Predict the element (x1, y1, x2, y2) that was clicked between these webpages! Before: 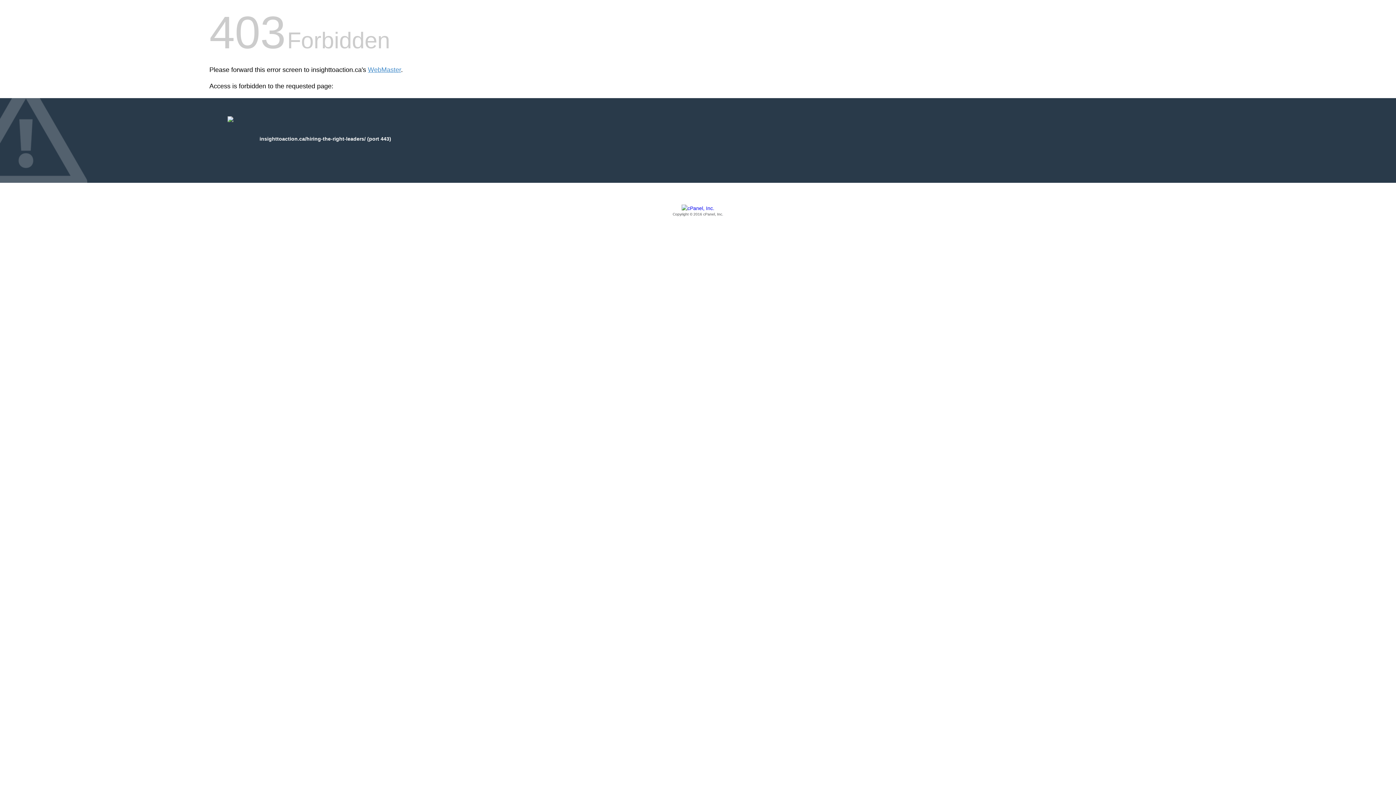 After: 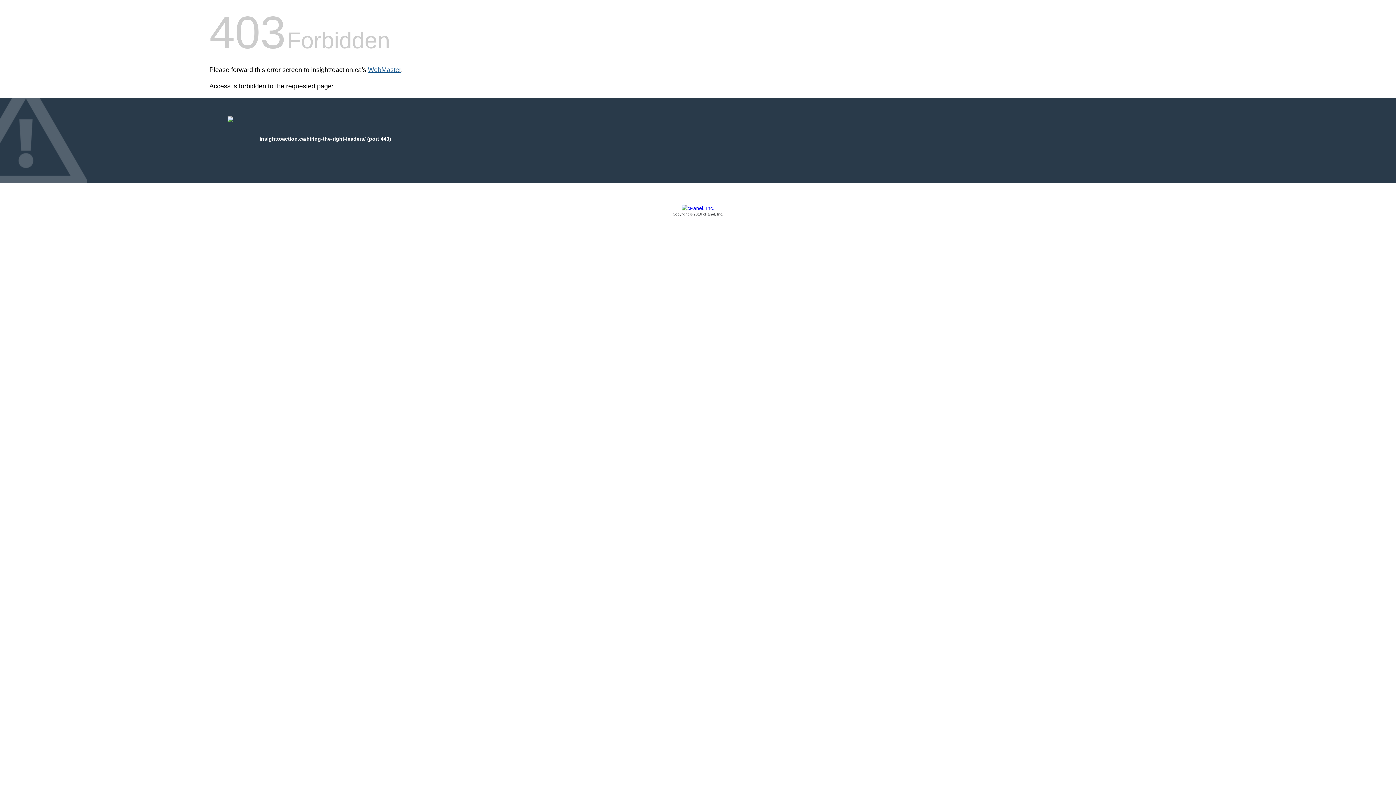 Action: label: WebMaster bbox: (368, 66, 401, 73)